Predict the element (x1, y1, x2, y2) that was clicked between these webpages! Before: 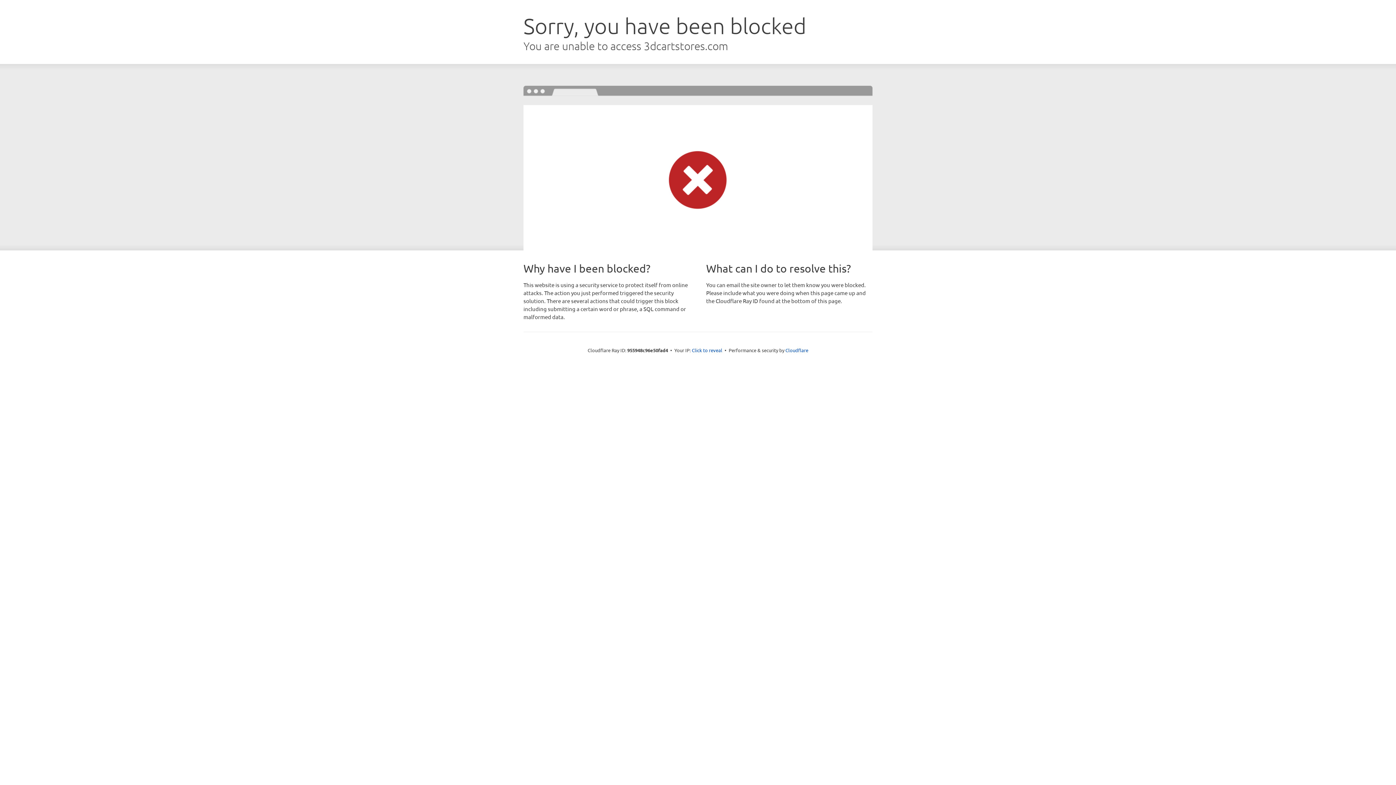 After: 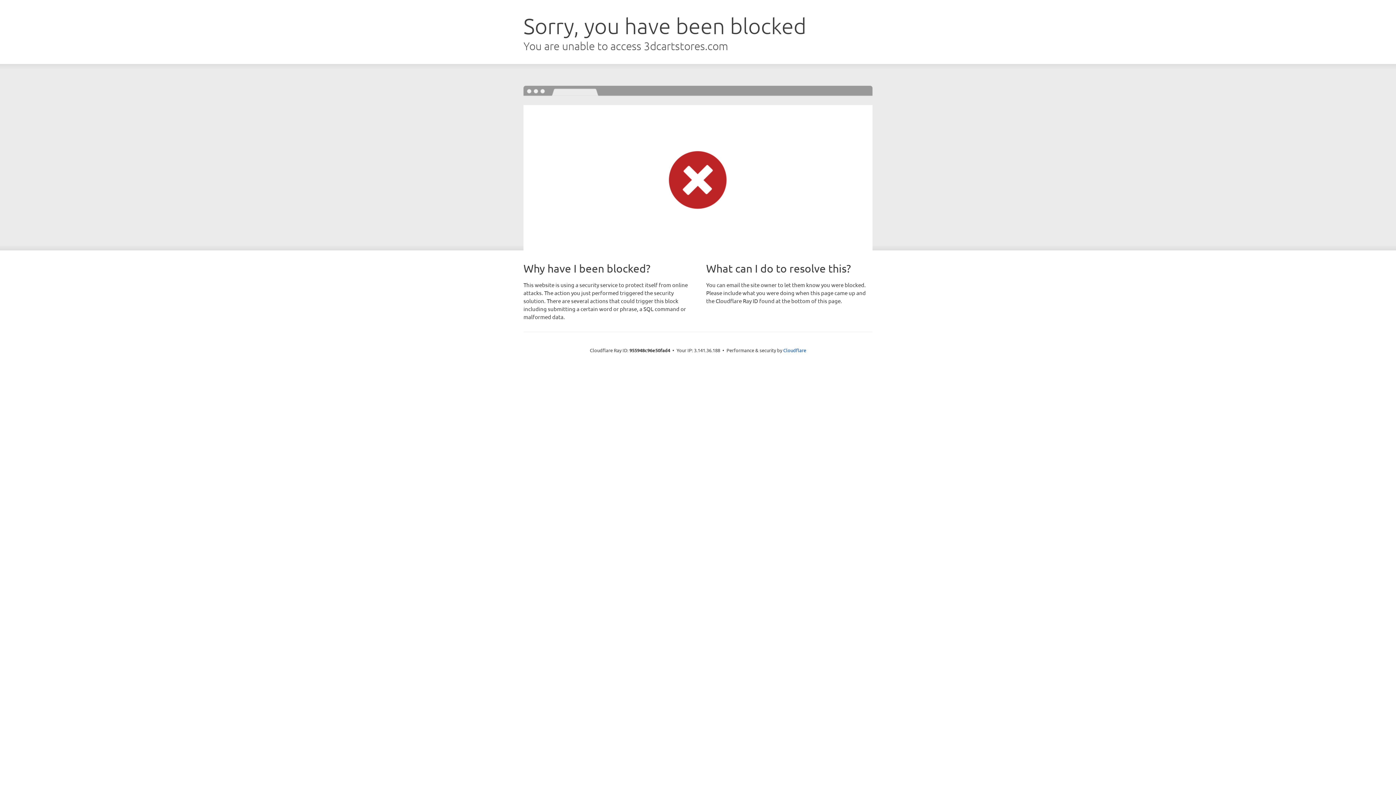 Action: label: Click to reveal bbox: (692, 346, 722, 353)